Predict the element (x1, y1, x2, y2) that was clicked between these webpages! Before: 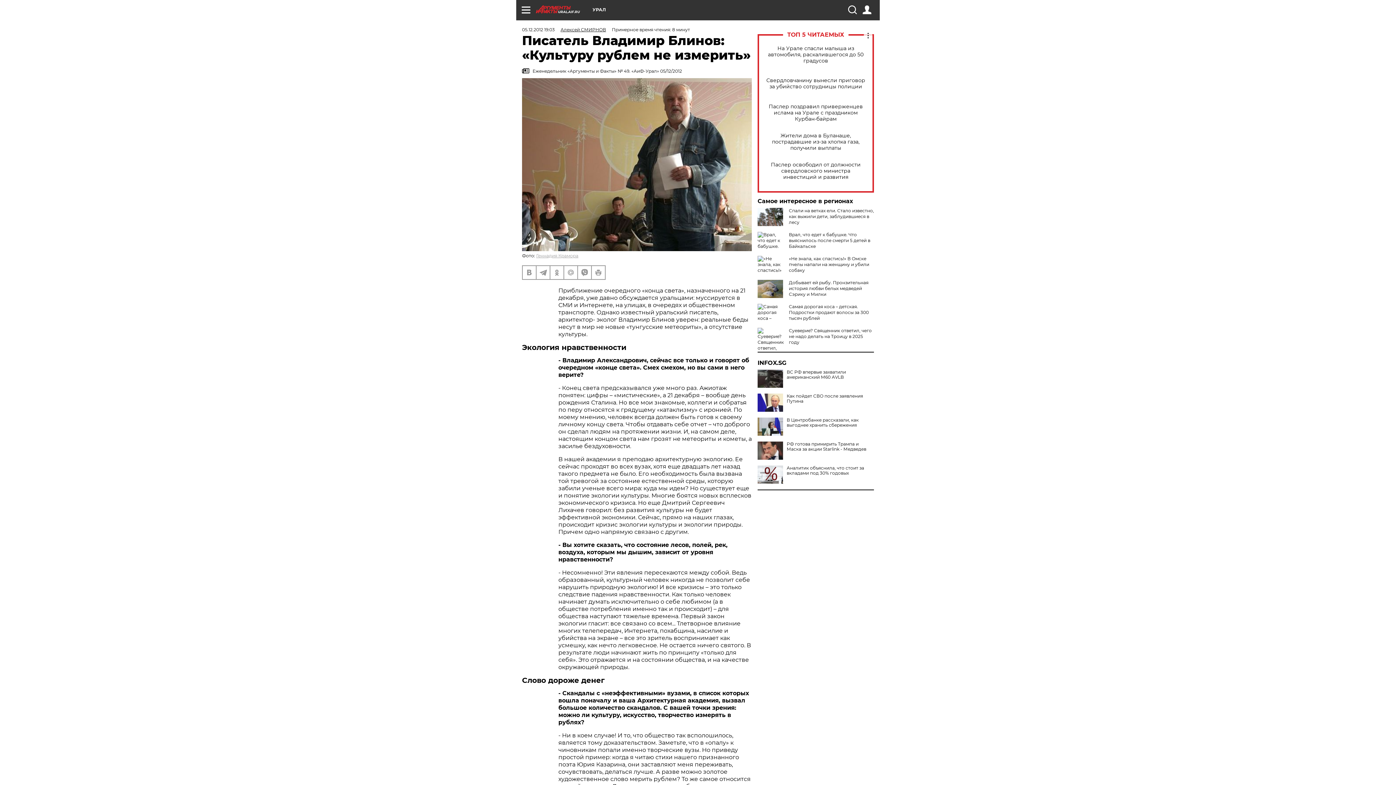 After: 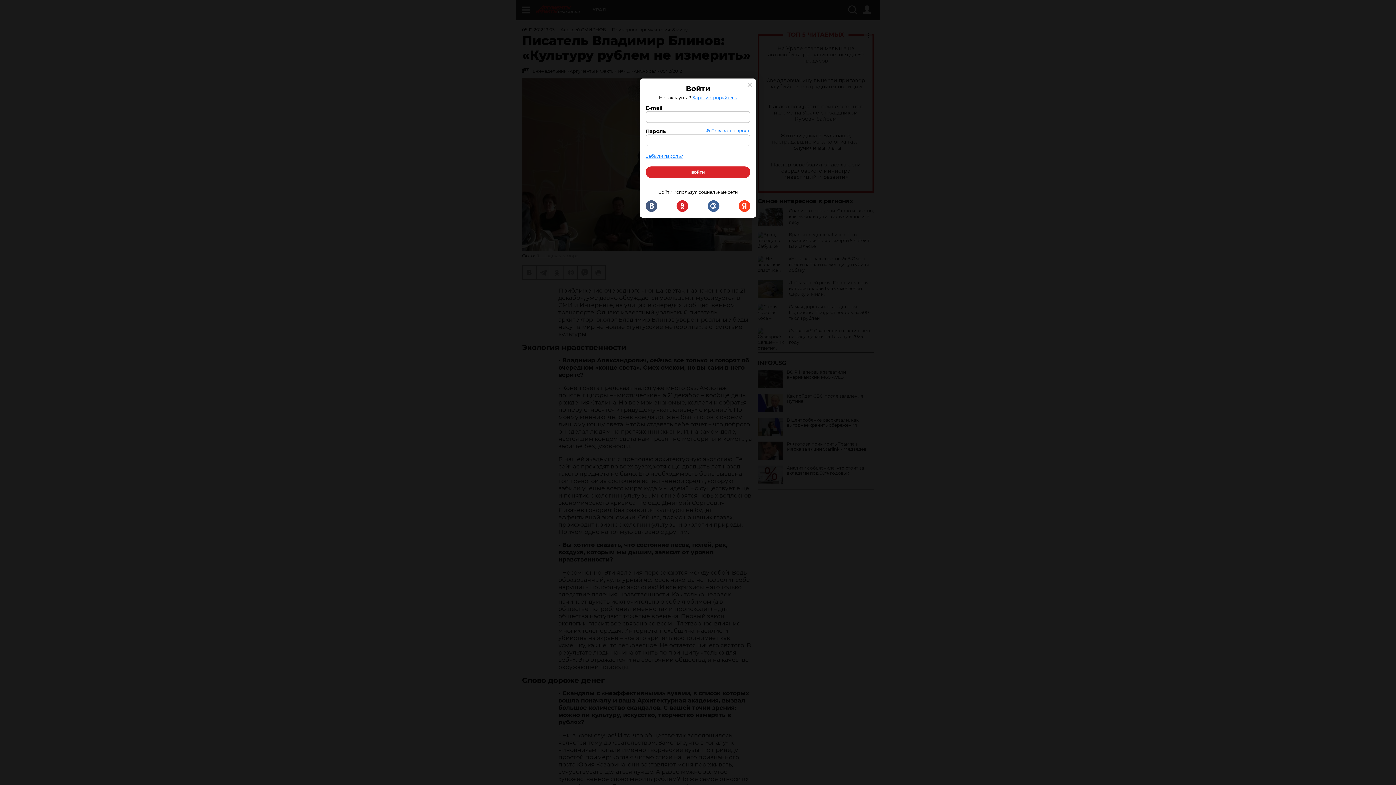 Action: bbox: (862, 5, 871, 14)